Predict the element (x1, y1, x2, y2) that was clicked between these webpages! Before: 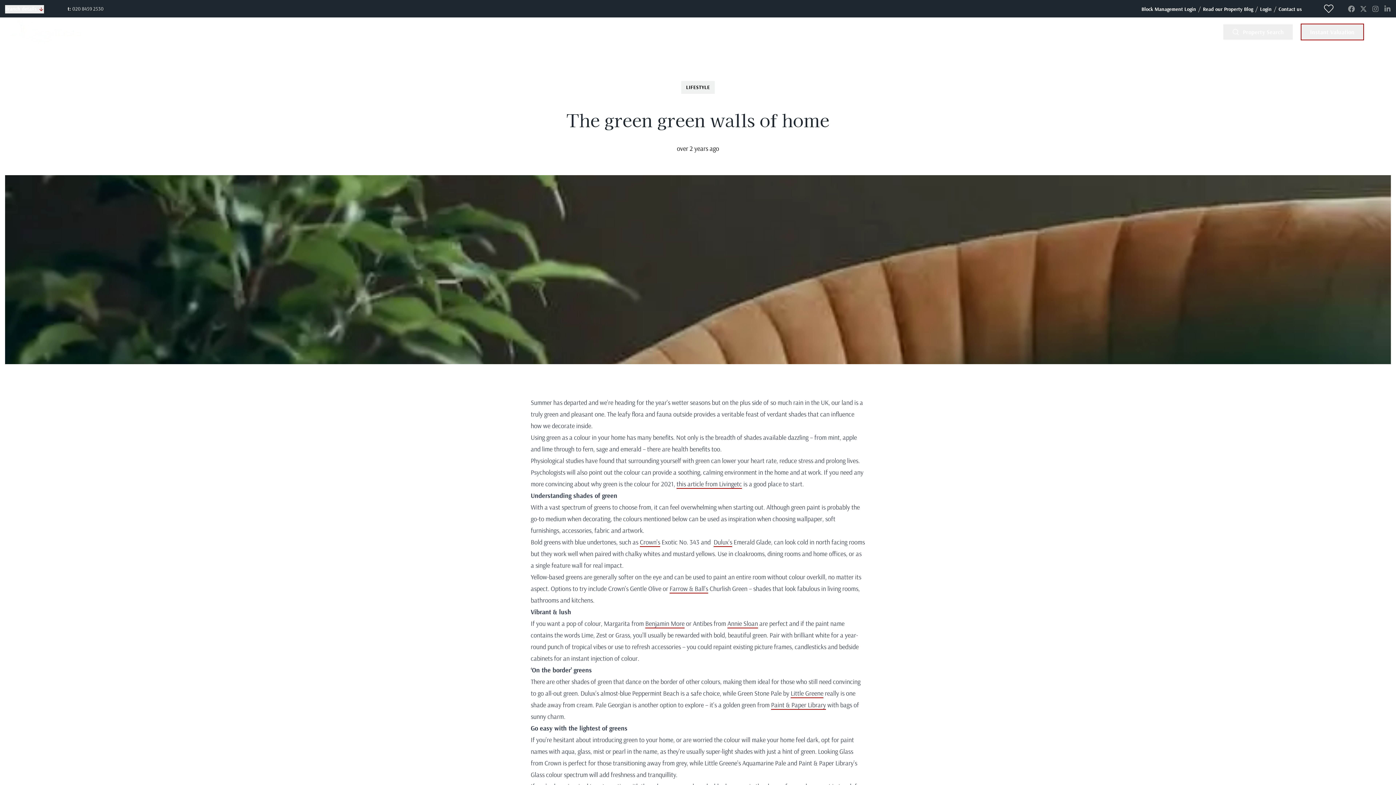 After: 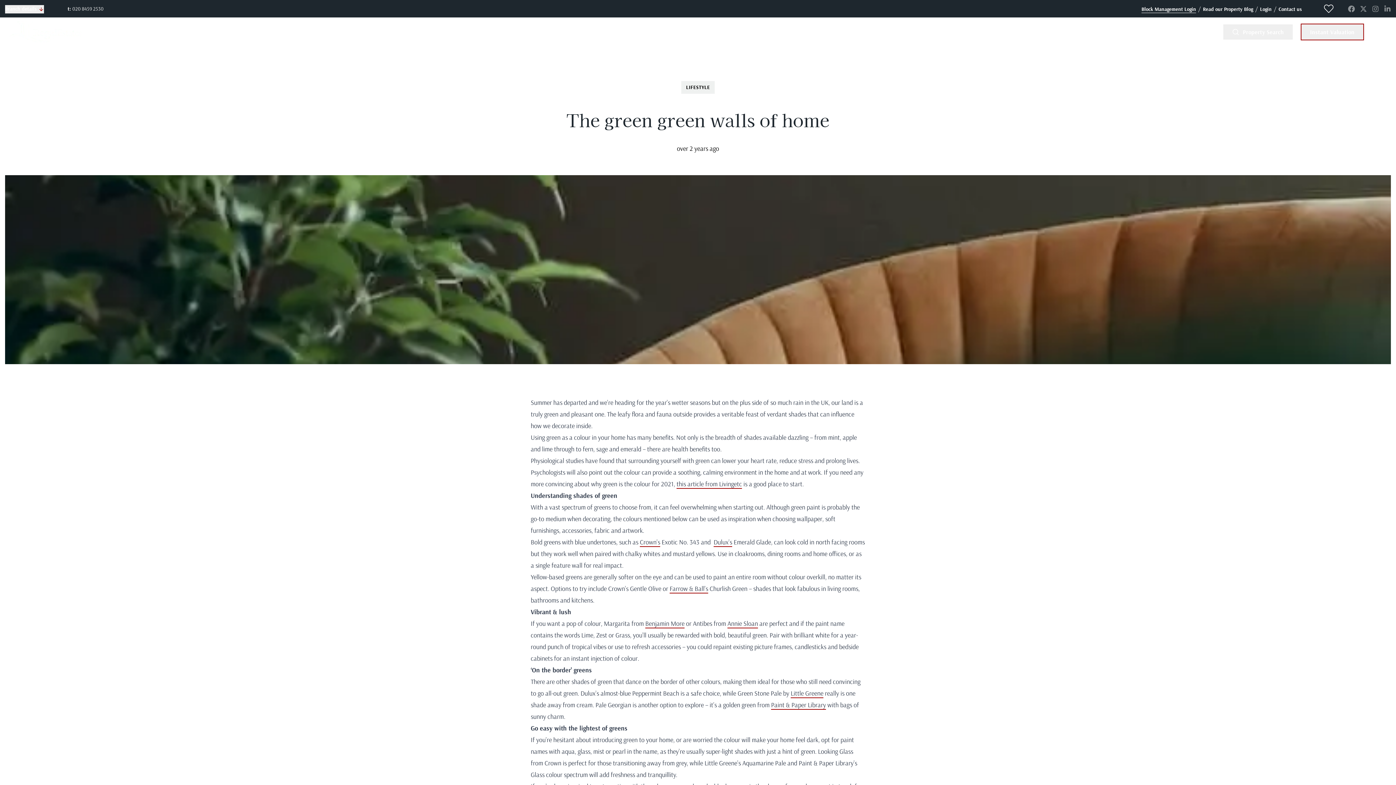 Action: label: Block Management Login bbox: (1141, 5, 1196, 13)